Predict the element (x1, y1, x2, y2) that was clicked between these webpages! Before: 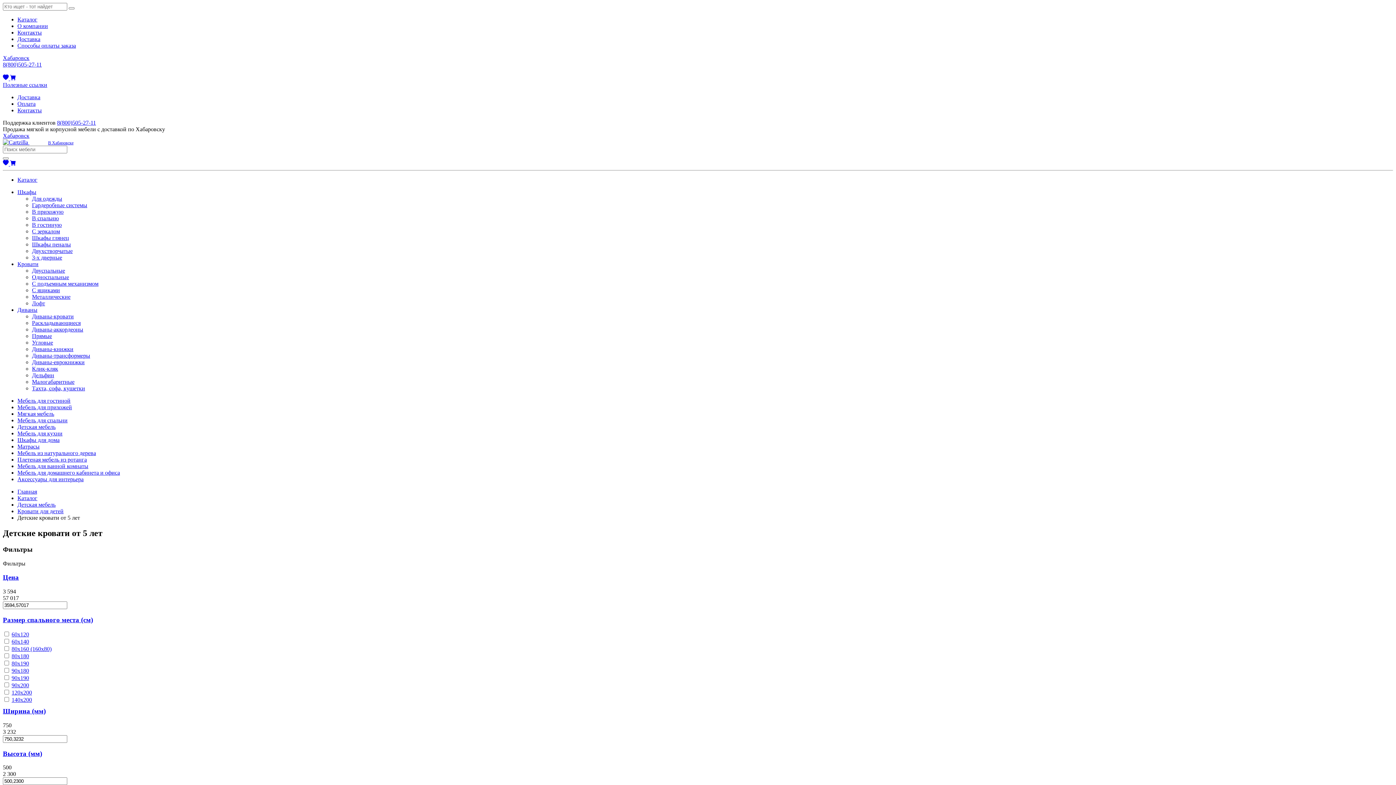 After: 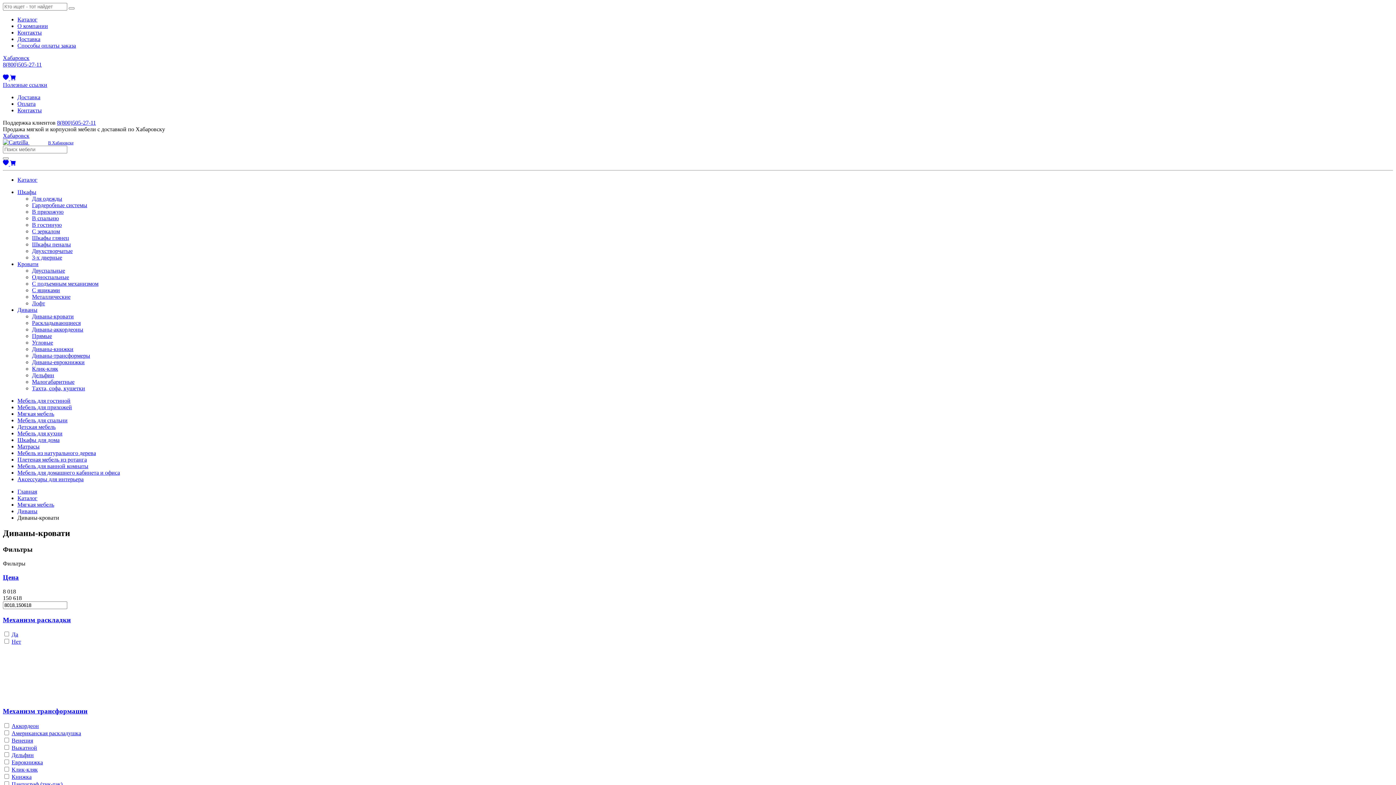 Action: label: Диваны-кровати bbox: (32, 313, 73, 319)